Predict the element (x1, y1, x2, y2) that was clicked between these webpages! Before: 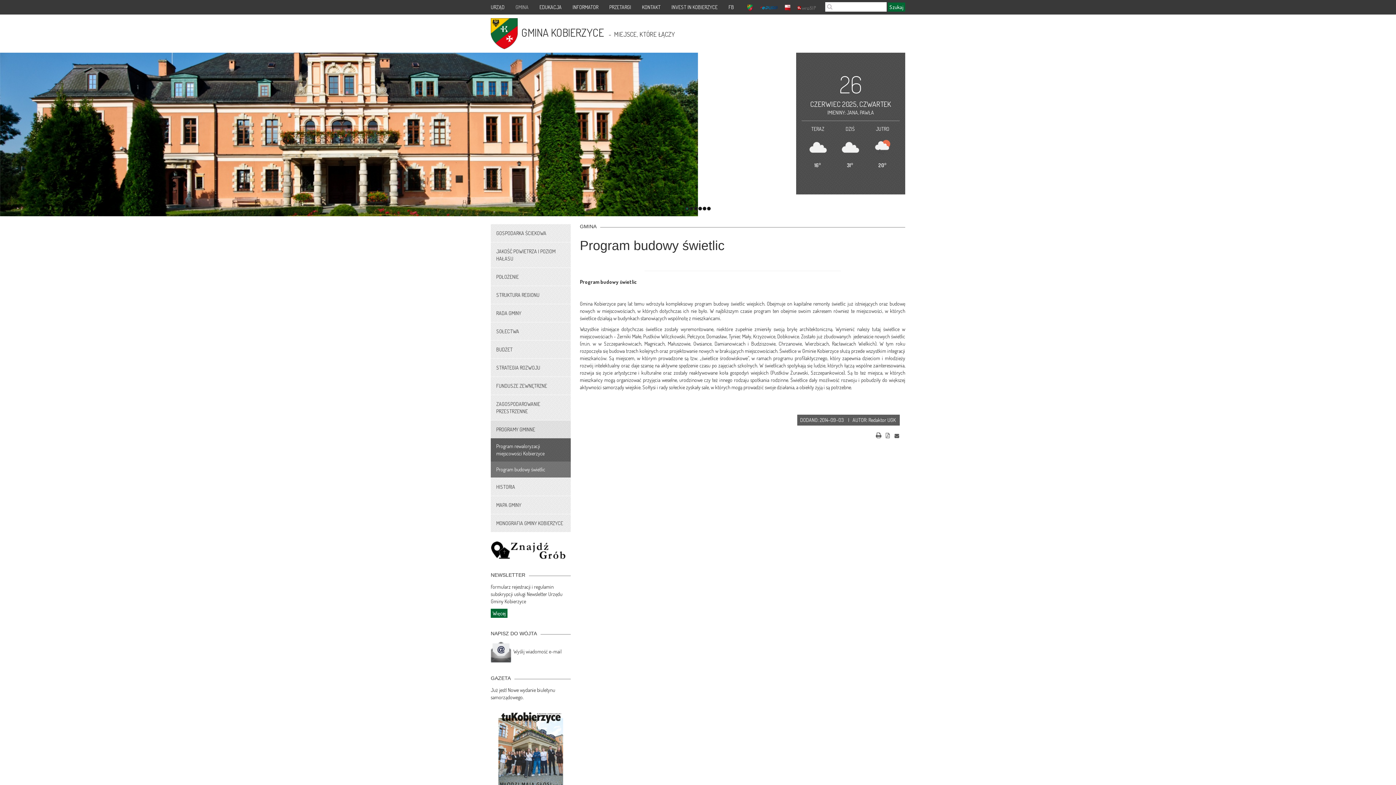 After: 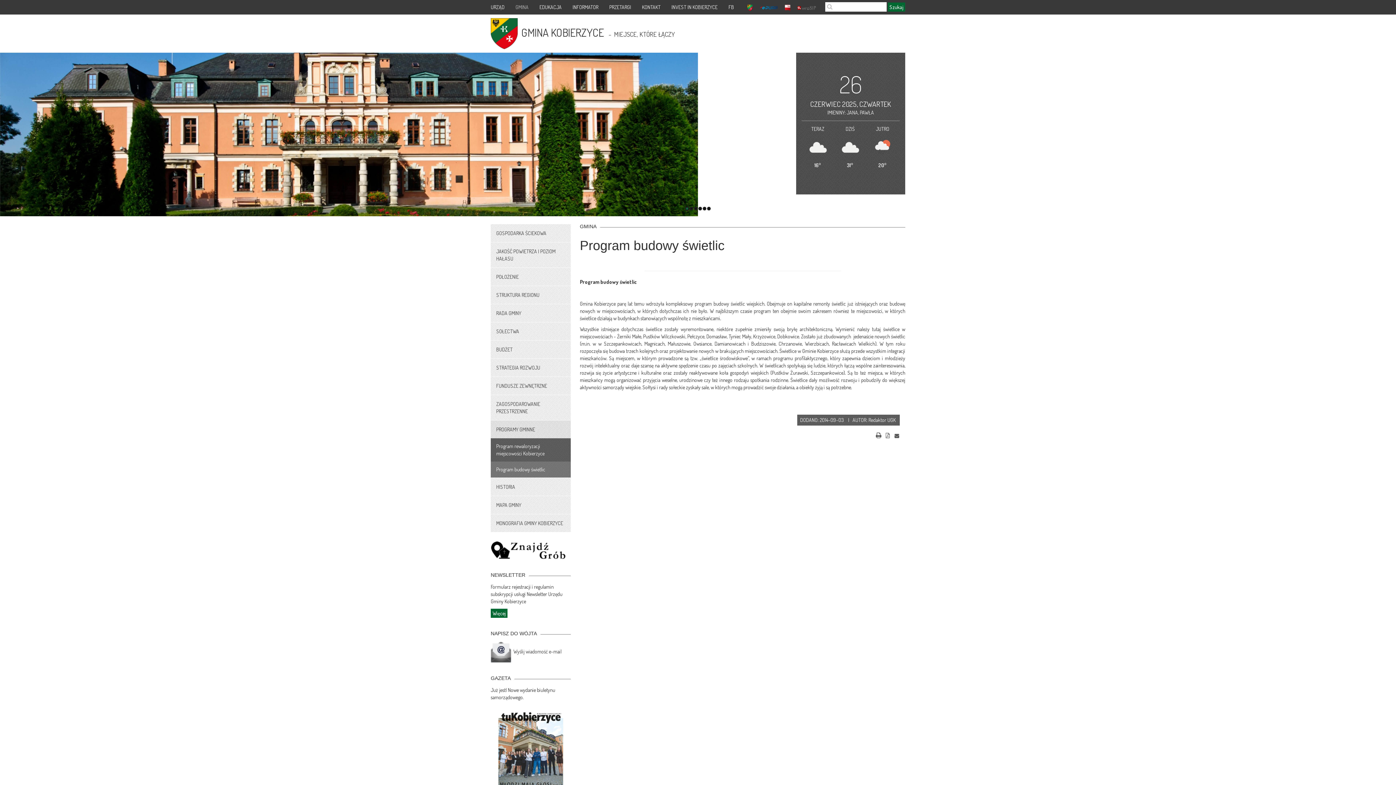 Action: bbox: (885, 431, 890, 437)